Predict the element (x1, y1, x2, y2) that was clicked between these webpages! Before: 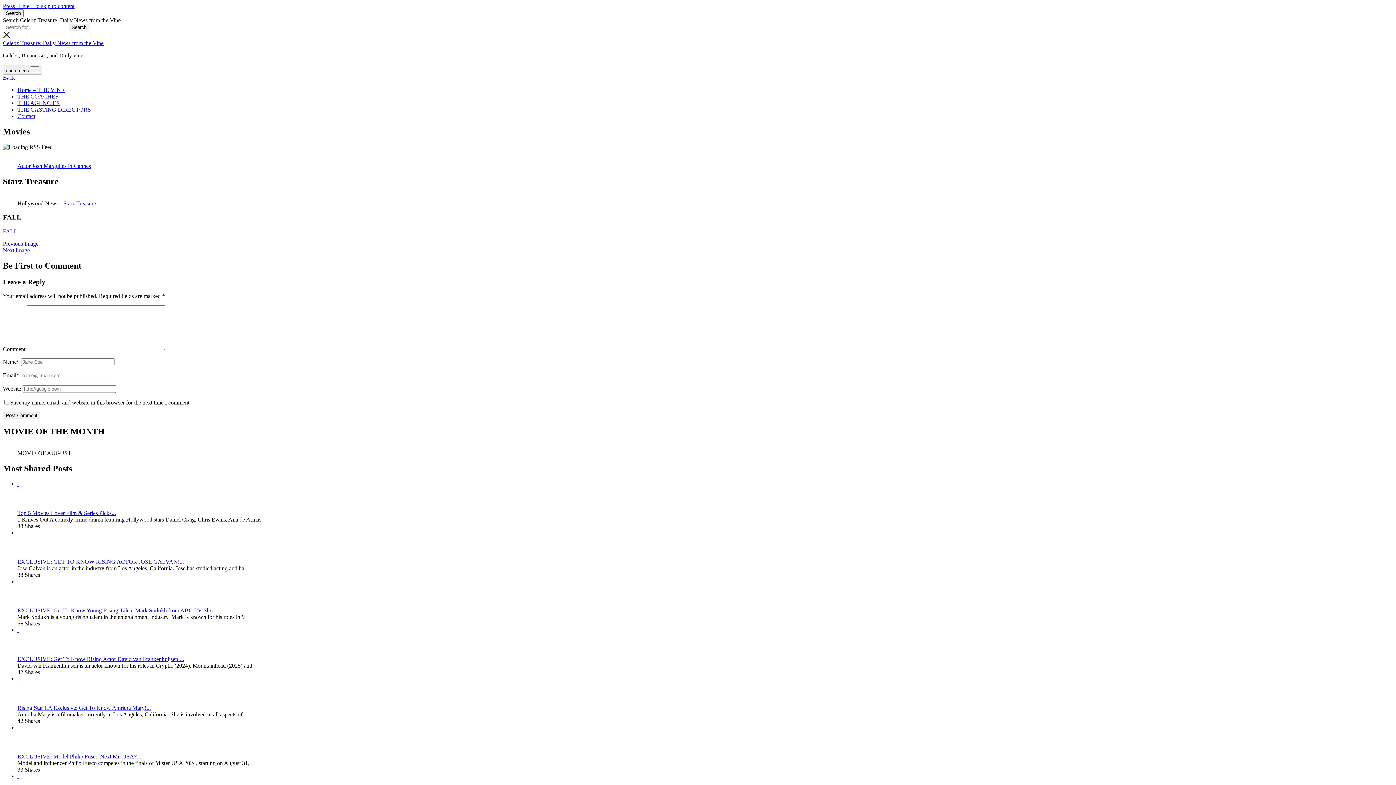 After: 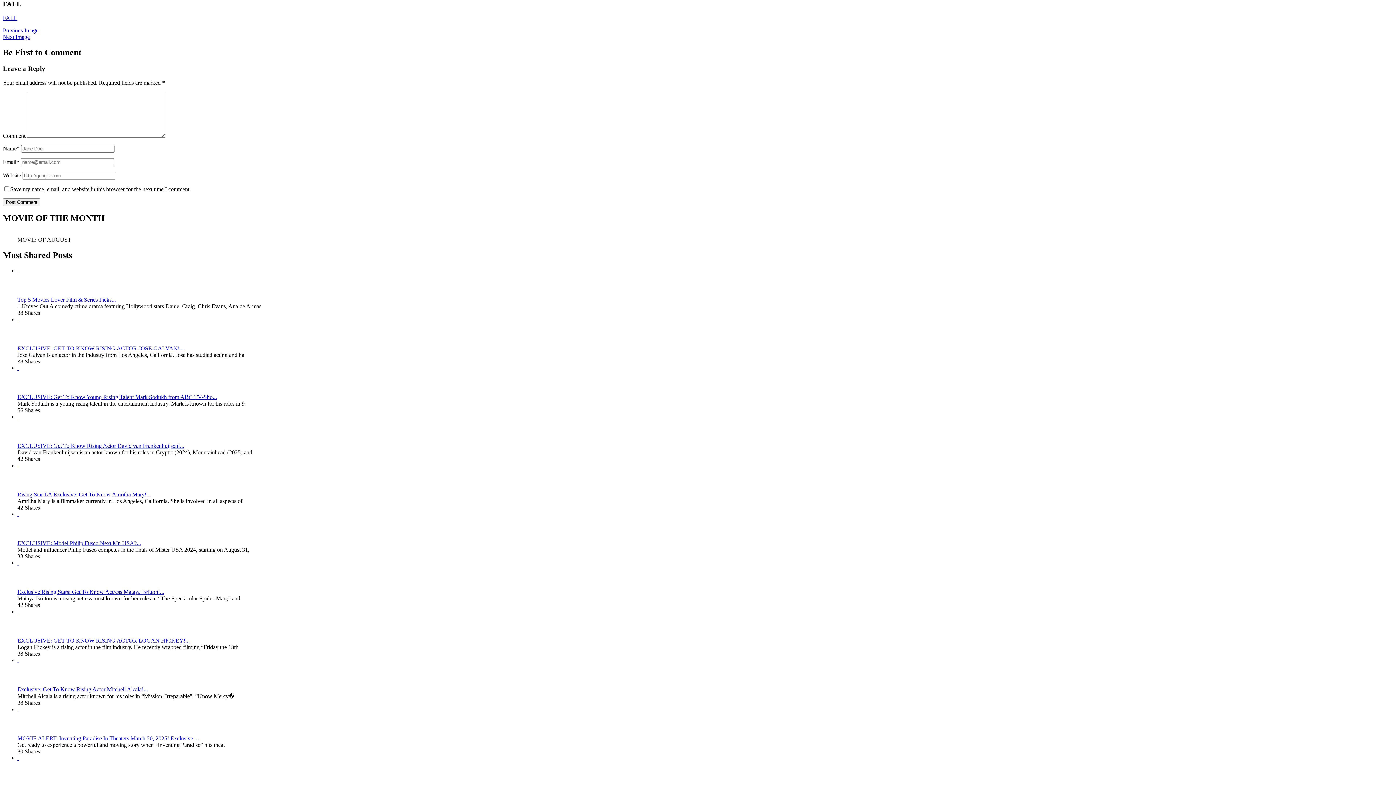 Action: label: Press "Enter" to skip to content bbox: (2, 2, 74, 9)